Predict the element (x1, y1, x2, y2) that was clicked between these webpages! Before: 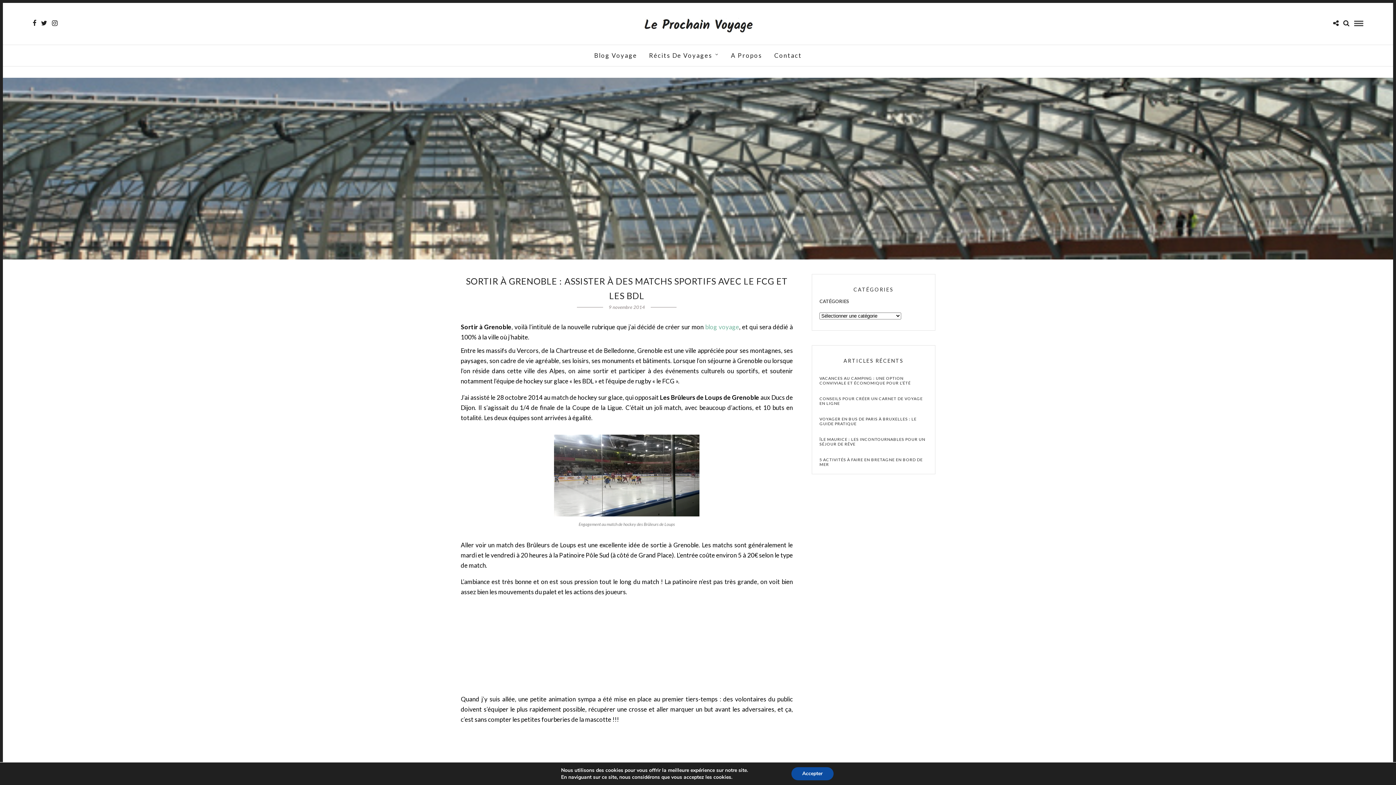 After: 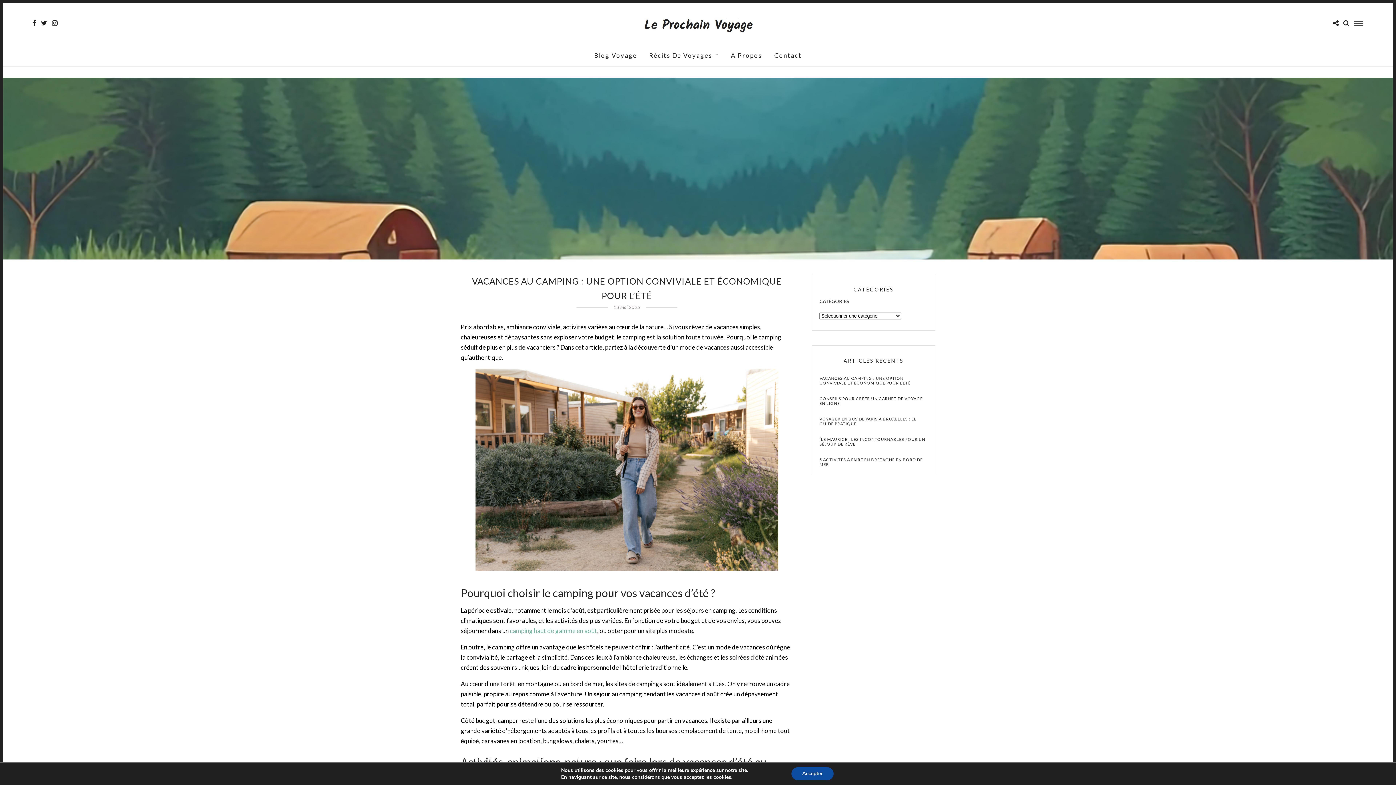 Action: bbox: (819, 376, 927, 385) label: VACANCES AU CAMPING : UNE OPTION CONVIVIALE ET ÉCONOMIQUE POUR L’ÉTÉ